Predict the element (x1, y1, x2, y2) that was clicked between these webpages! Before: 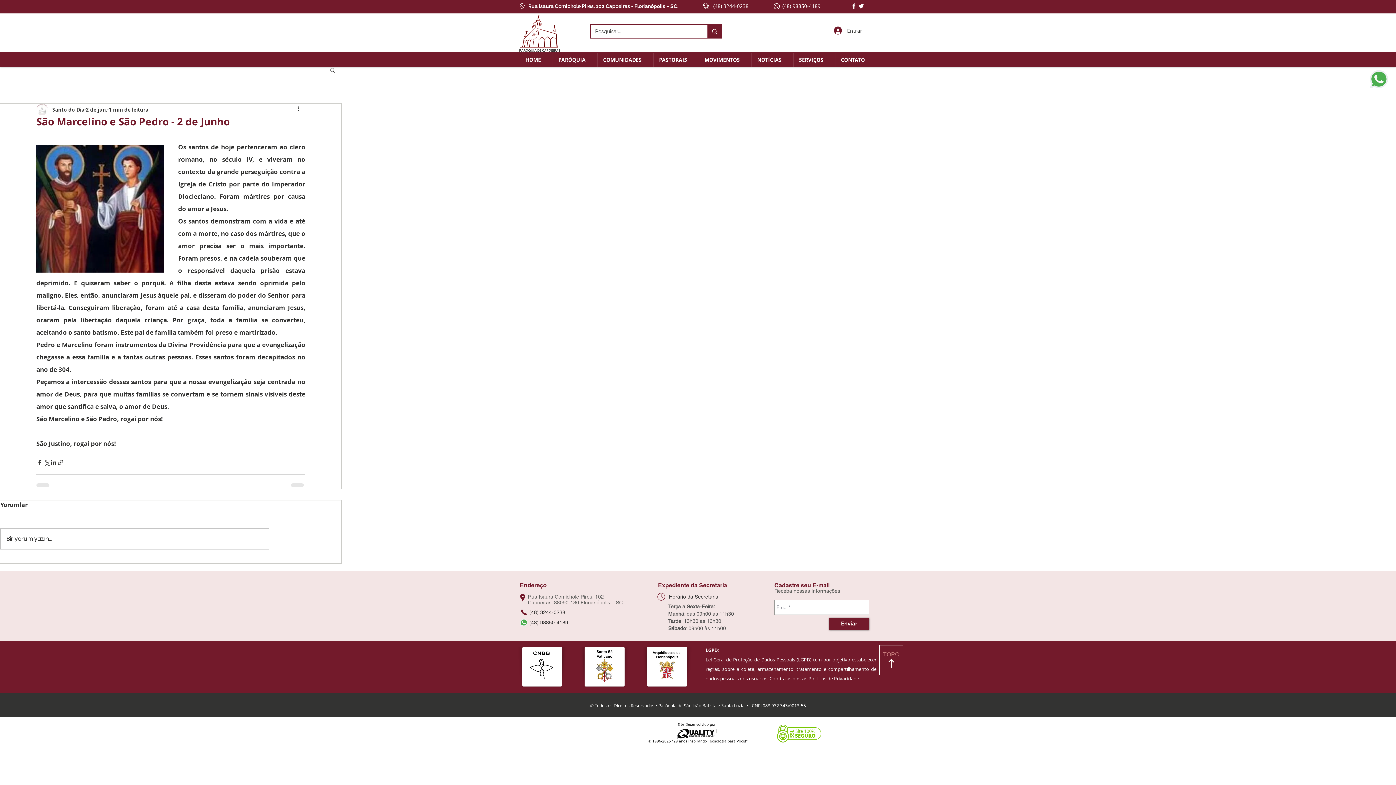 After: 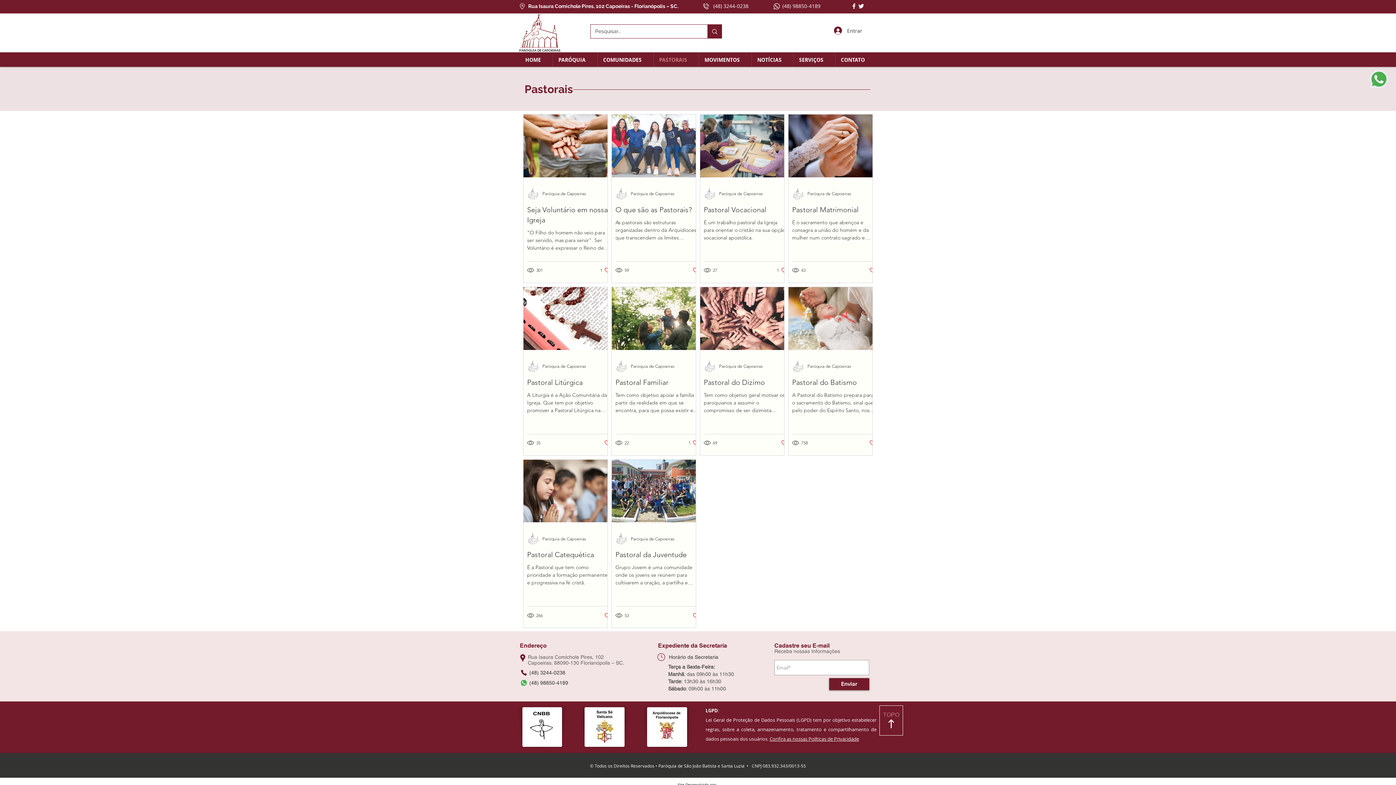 Action: label: PASTORAIS bbox: (653, 53, 698, 66)